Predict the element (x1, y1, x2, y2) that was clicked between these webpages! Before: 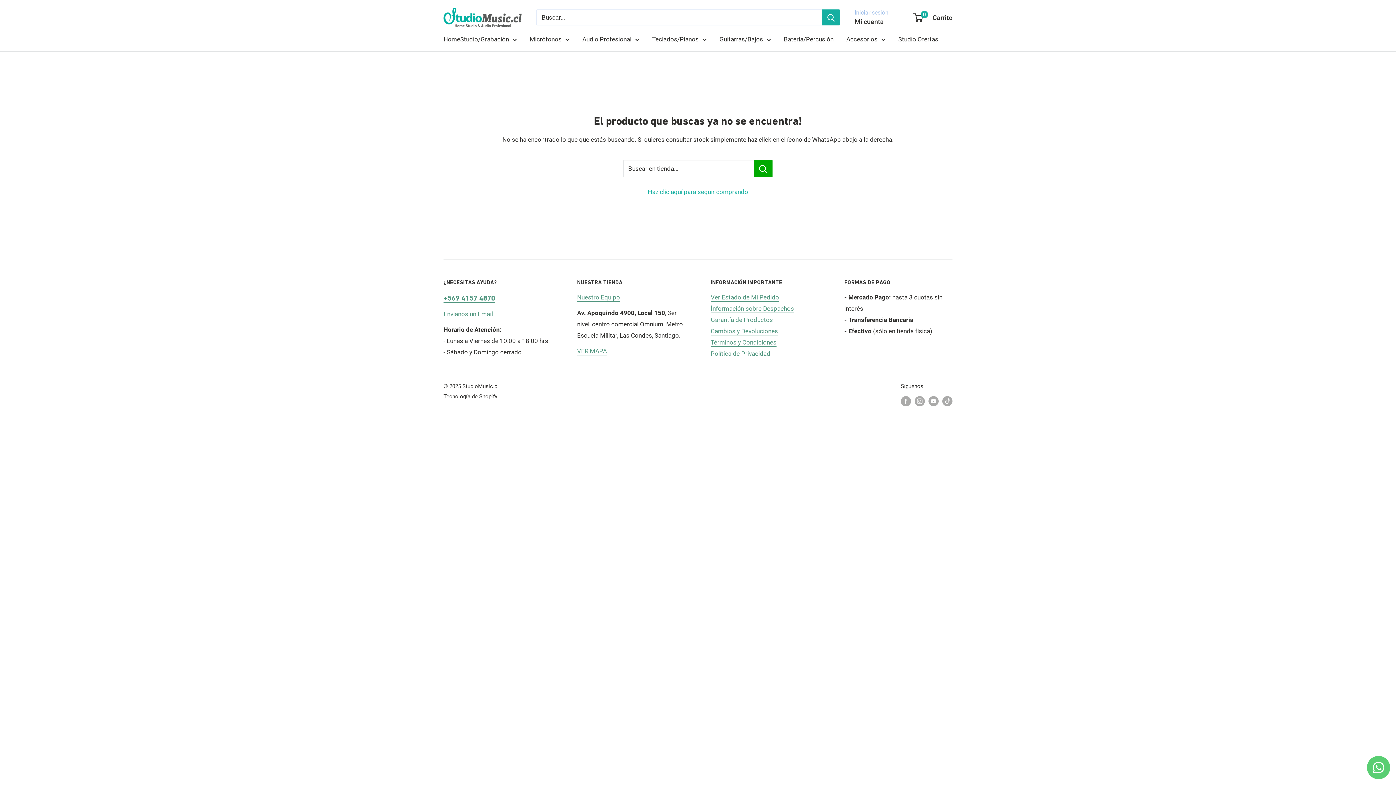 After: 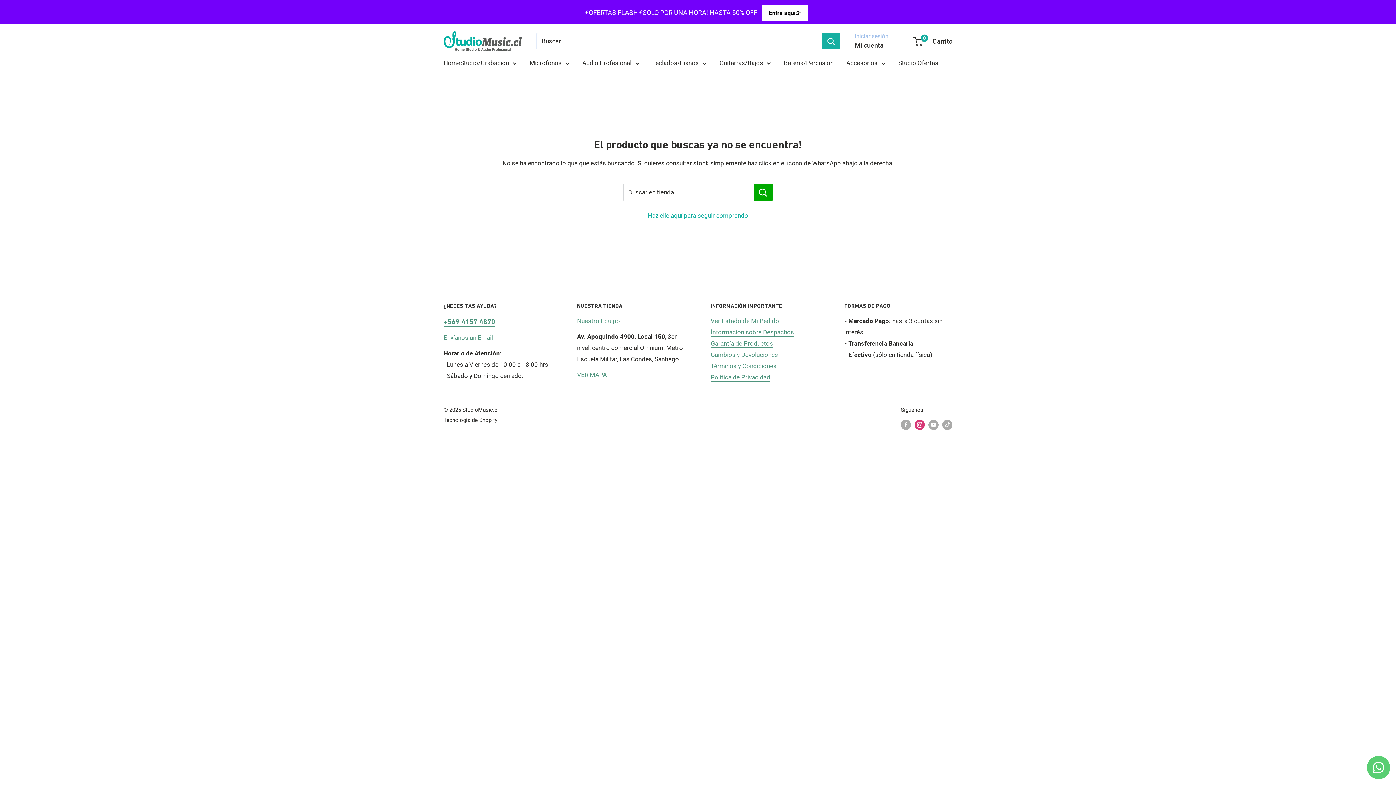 Action: label: Síguenos en Instagram bbox: (914, 395, 925, 406)